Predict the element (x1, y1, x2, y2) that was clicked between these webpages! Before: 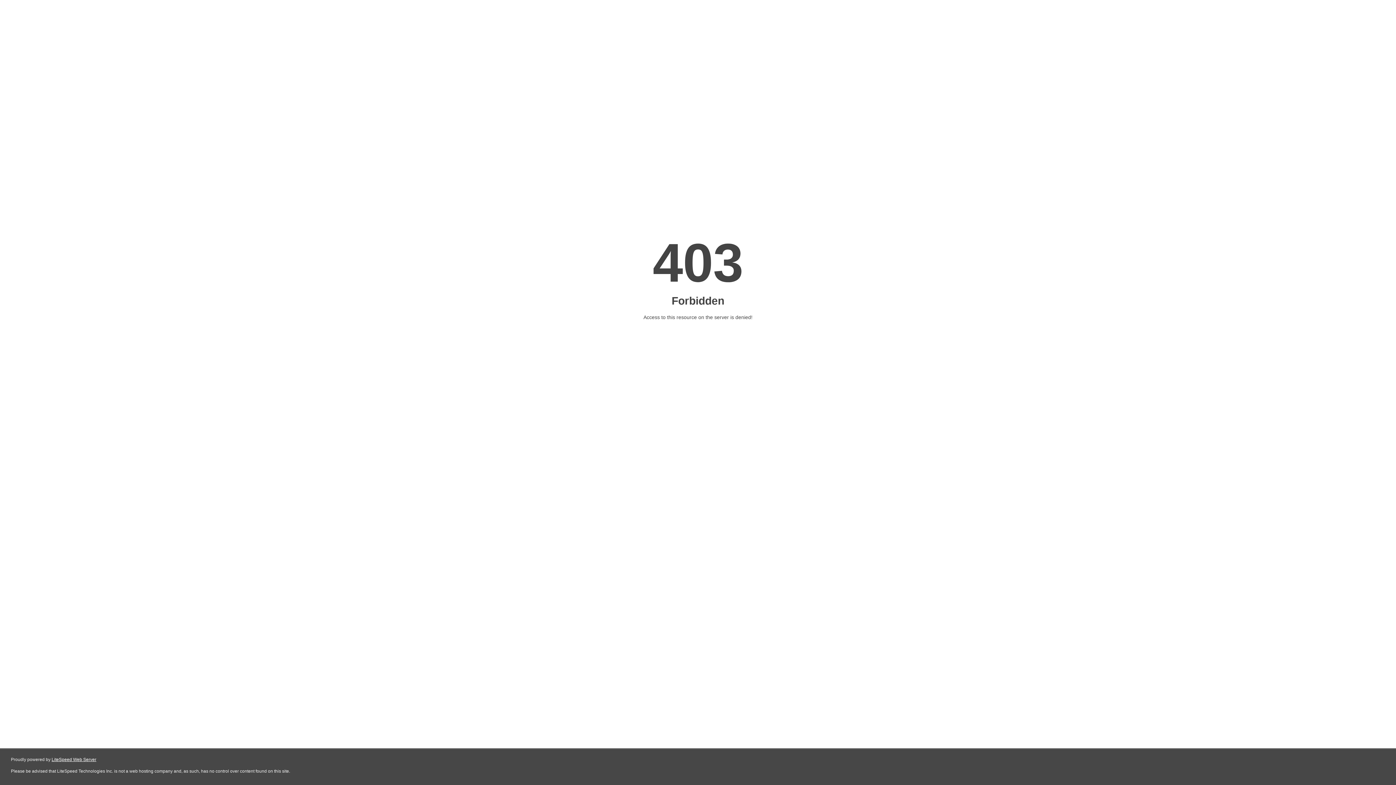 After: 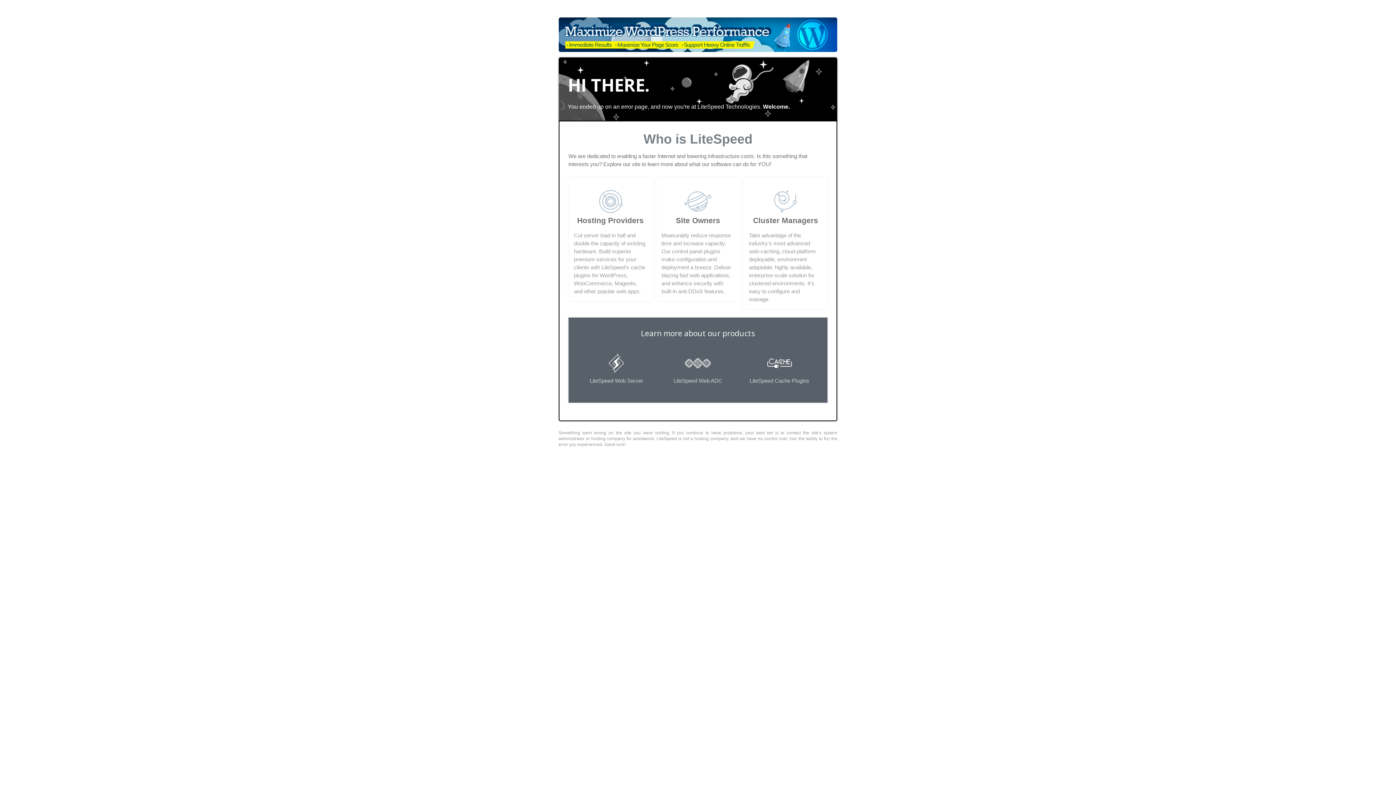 Action: bbox: (51, 757, 96, 762) label: LiteSpeed Web Server